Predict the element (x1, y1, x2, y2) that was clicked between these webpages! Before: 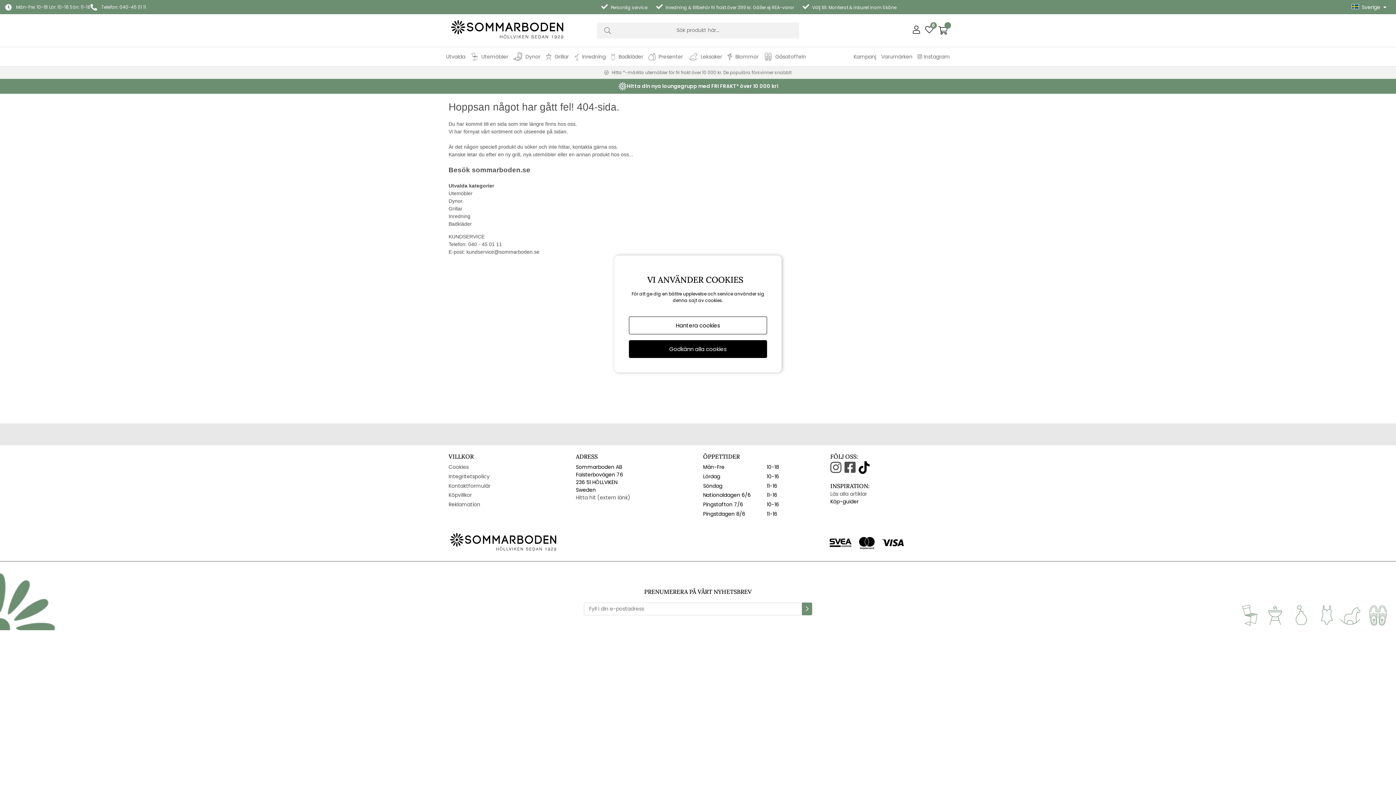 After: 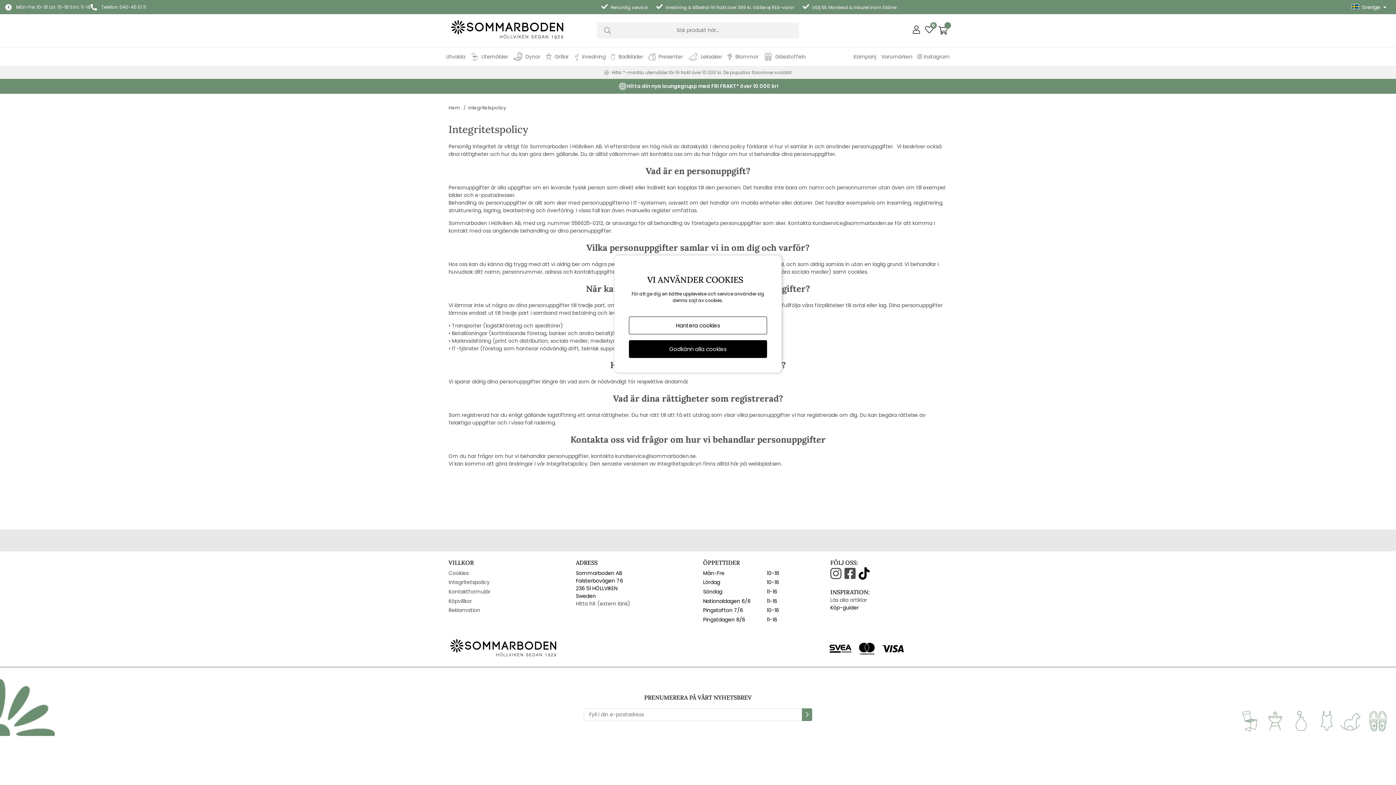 Action: bbox: (448, 473, 489, 480) label: Integritetspolicy